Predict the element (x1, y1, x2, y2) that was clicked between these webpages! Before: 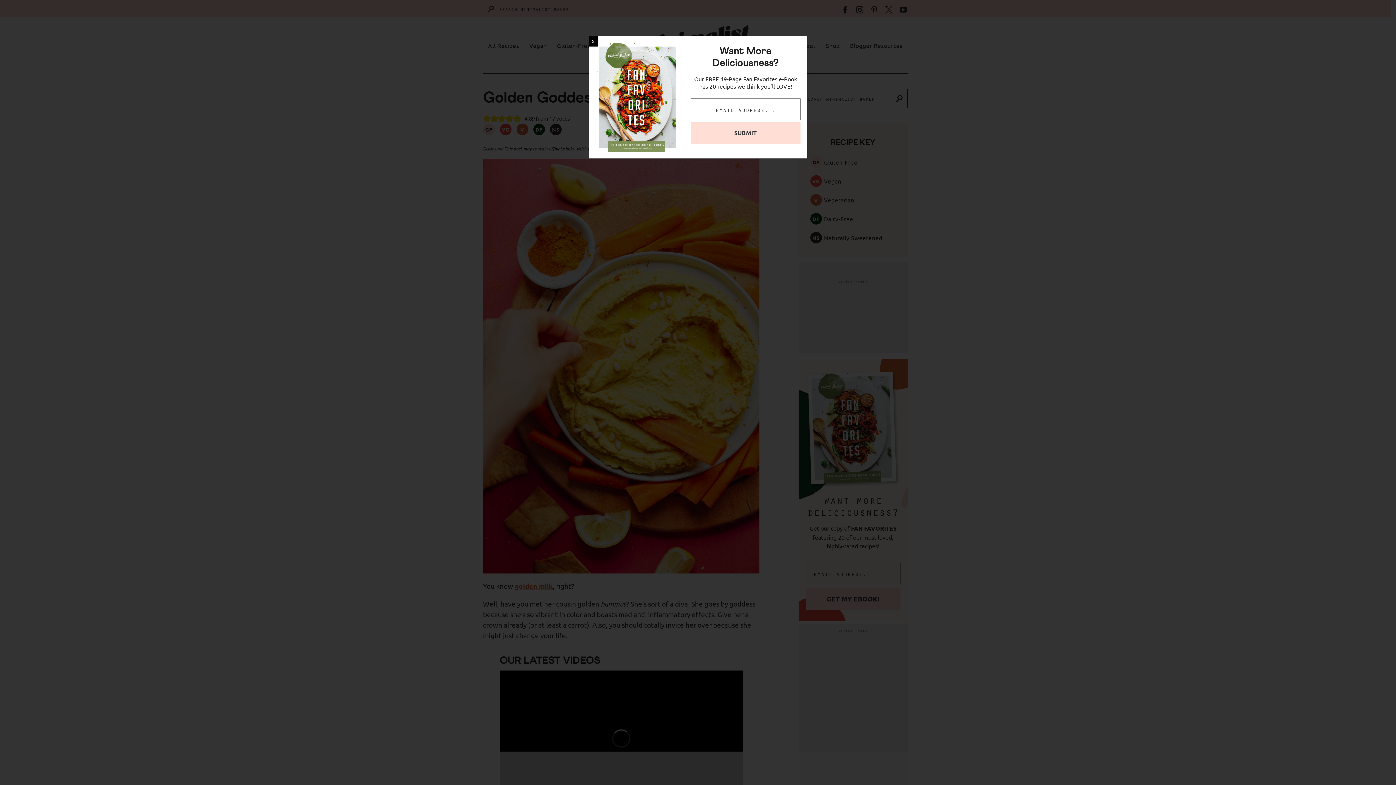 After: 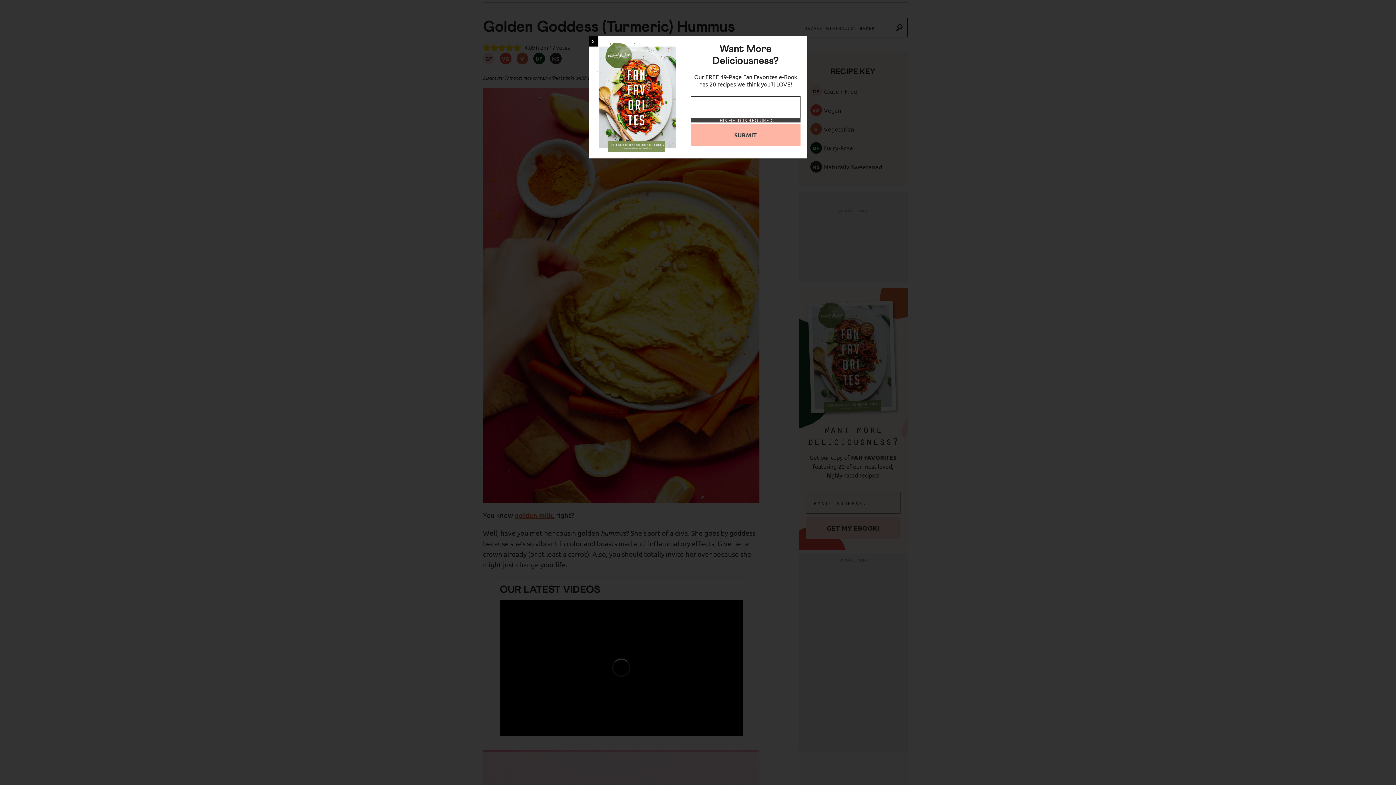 Action: bbox: (690, 122, 800, 143) label: SUBMIT